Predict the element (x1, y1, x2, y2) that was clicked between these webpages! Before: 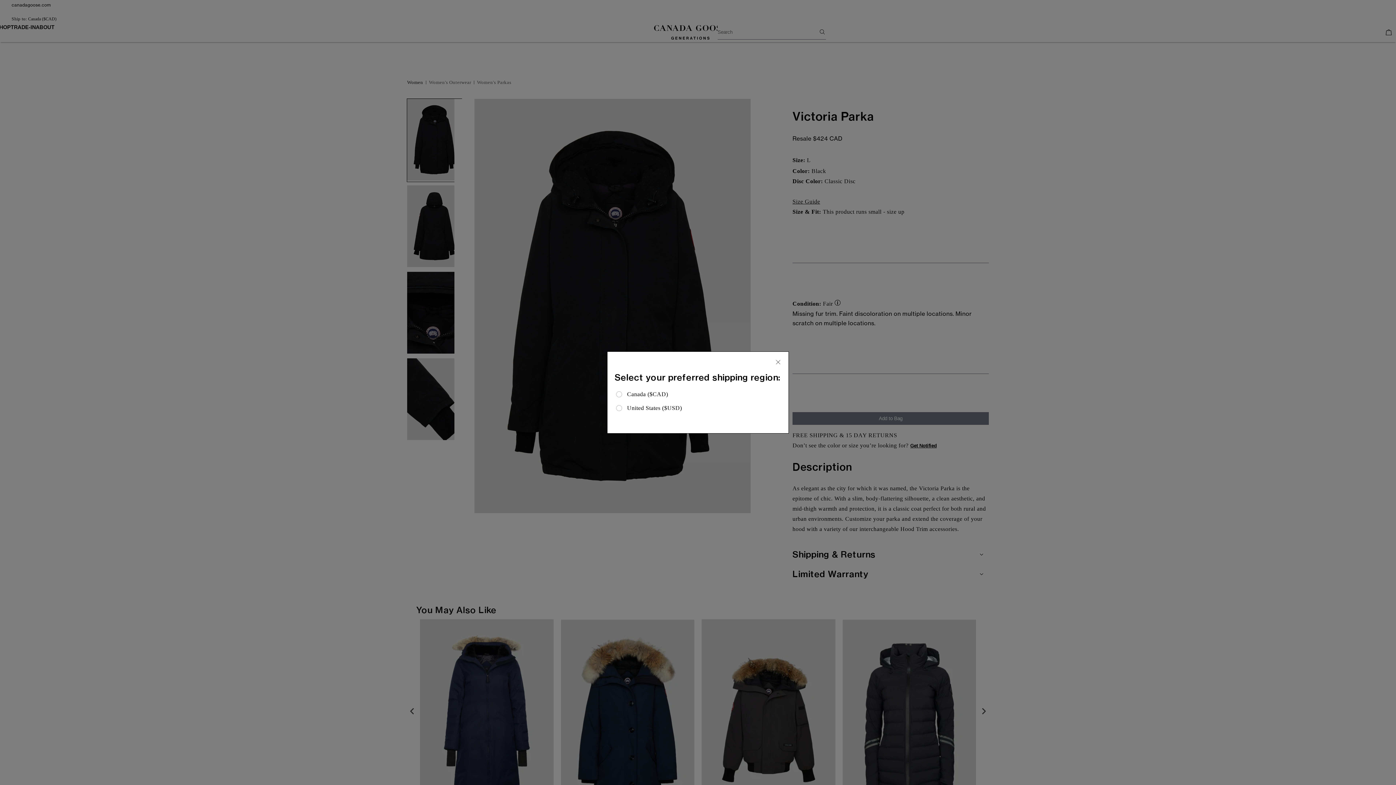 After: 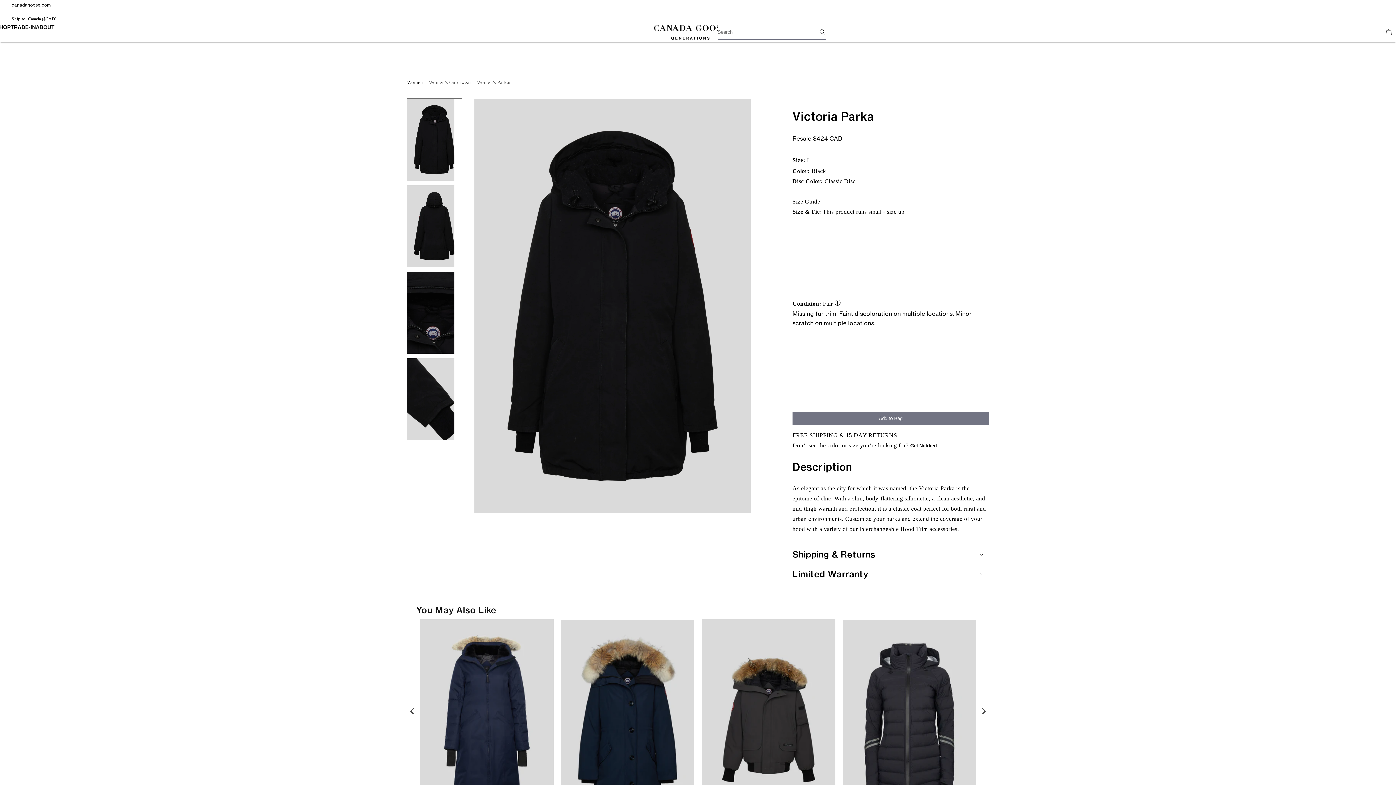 Action: bbox: (775, 359, 781, 365)